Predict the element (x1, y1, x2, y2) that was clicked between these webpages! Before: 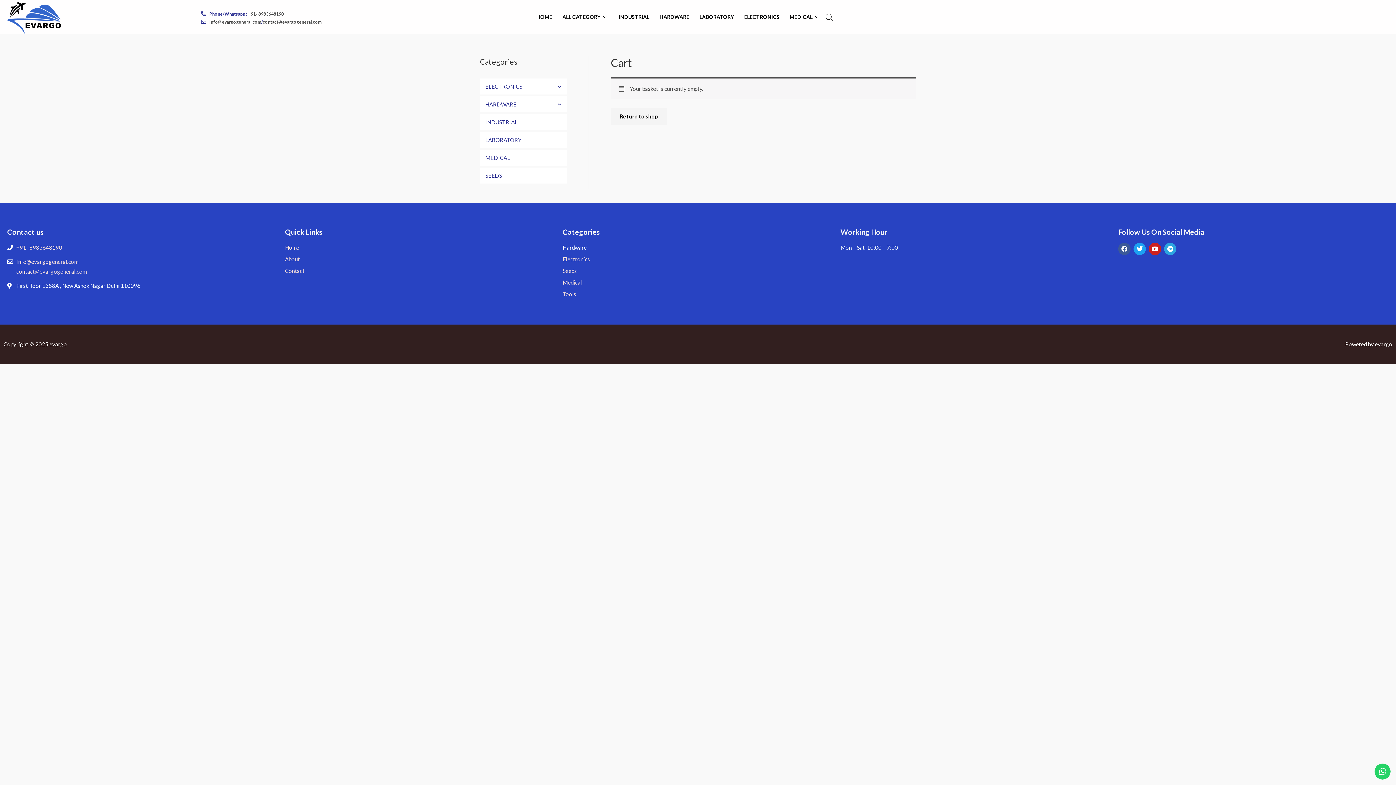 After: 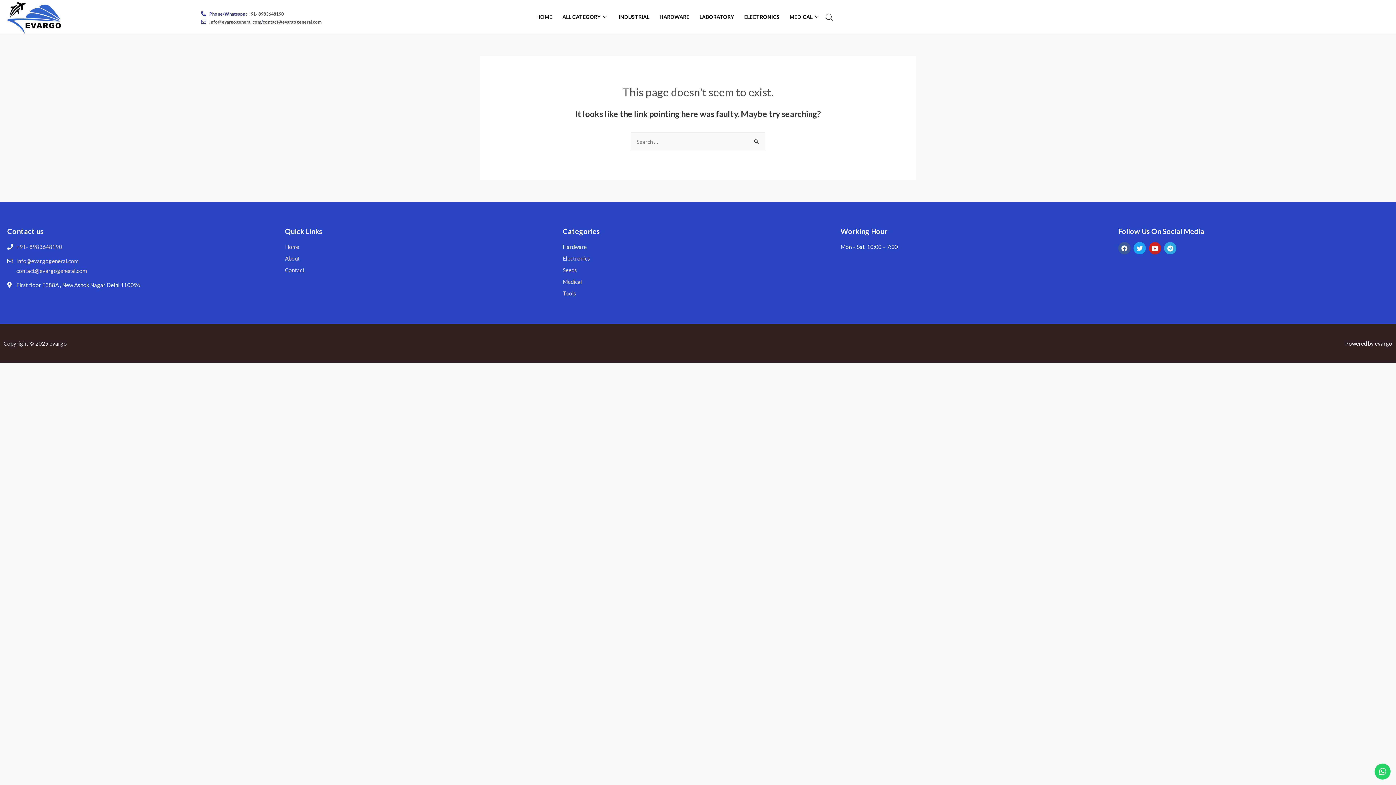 Action: bbox: (562, 254, 833, 264) label: Electronics